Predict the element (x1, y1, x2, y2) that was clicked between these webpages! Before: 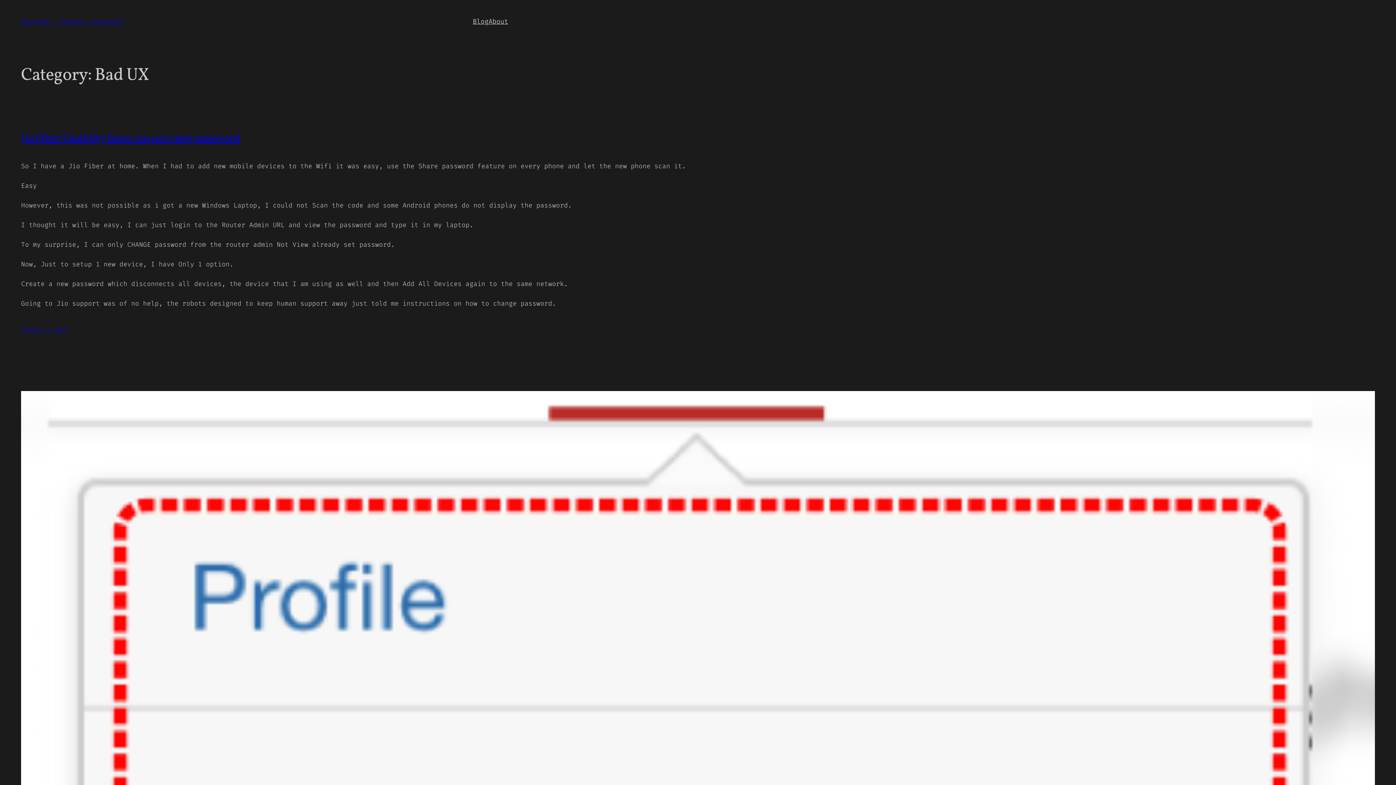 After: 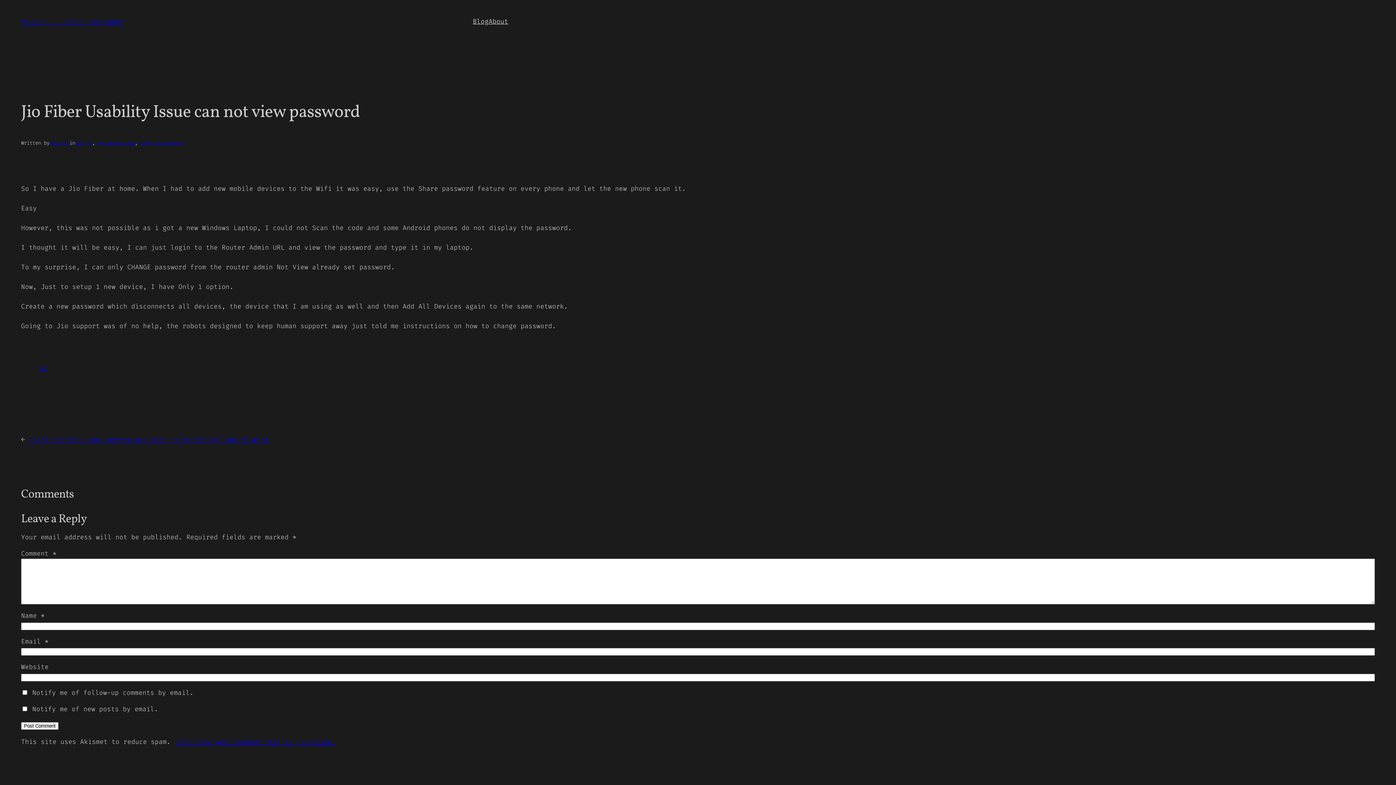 Action: bbox: (21, 130, 239, 146) label: Jio Fiber Usability Issue can not view password